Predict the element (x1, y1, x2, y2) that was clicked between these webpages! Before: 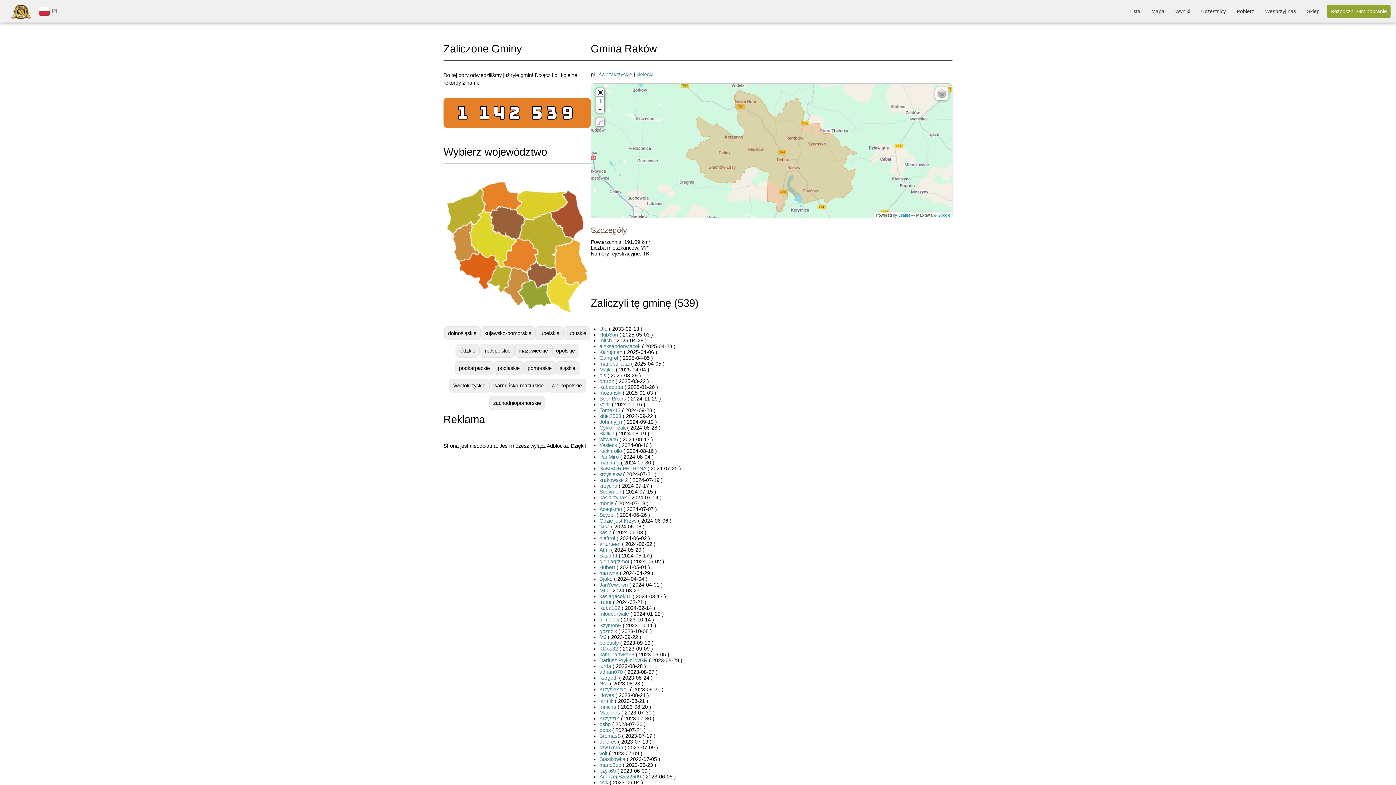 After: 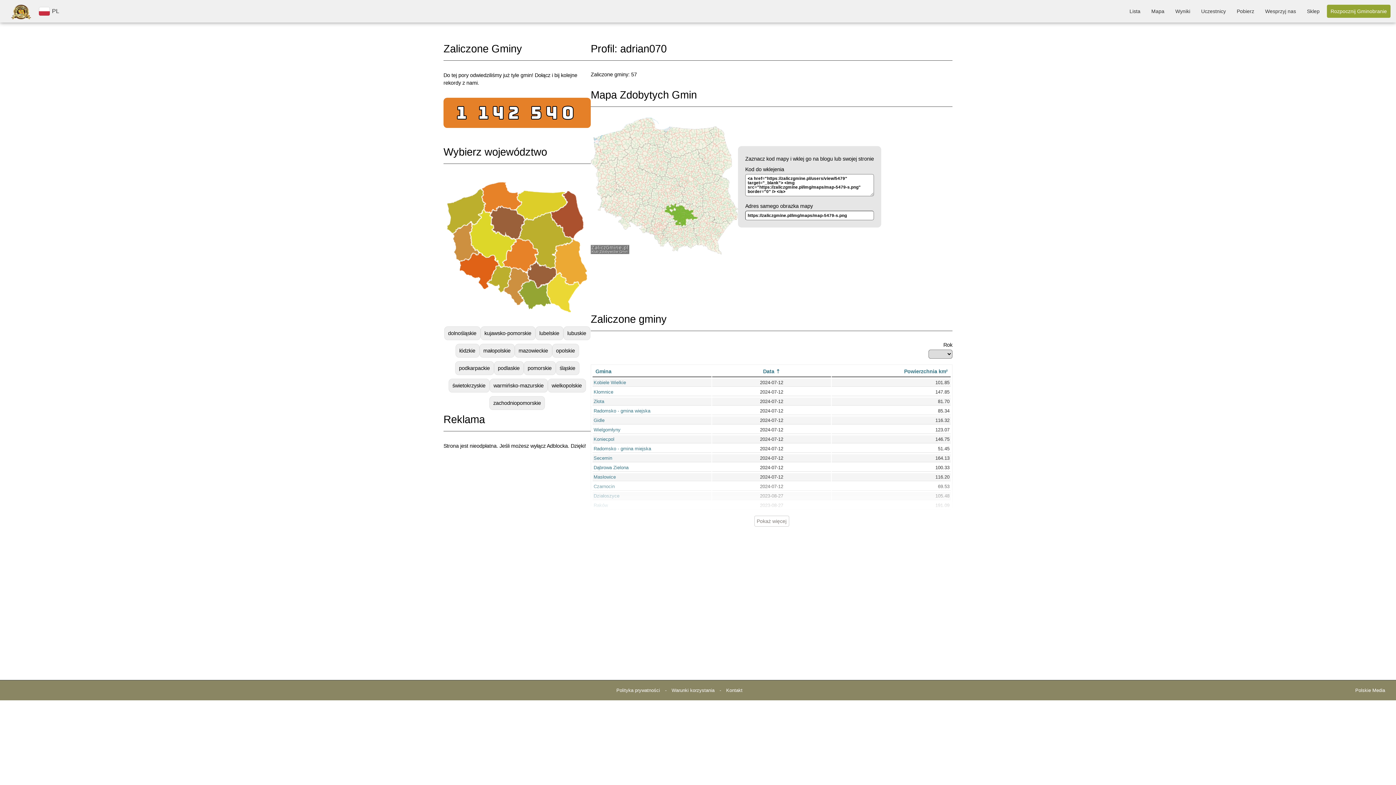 Action: label: adrian070 bbox: (599, 669, 622, 675)